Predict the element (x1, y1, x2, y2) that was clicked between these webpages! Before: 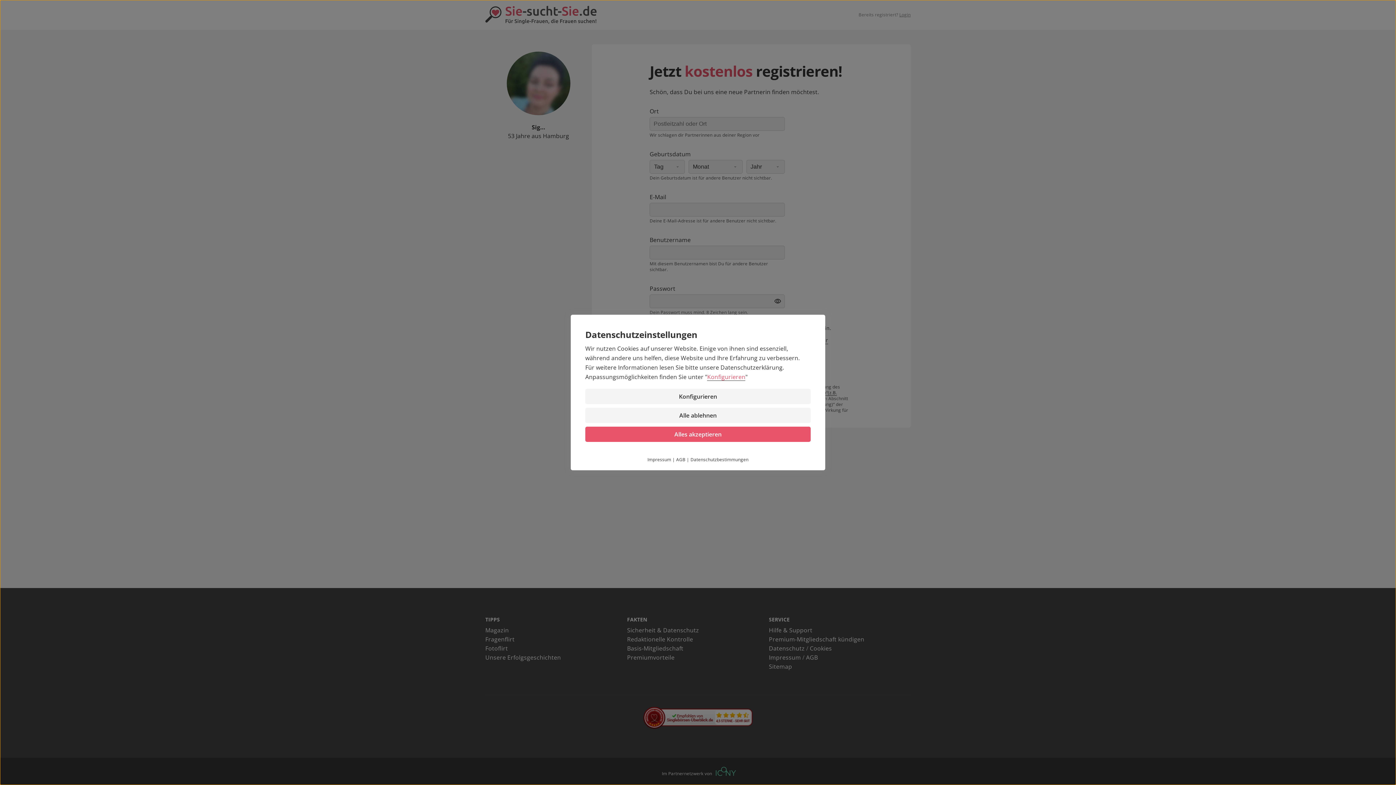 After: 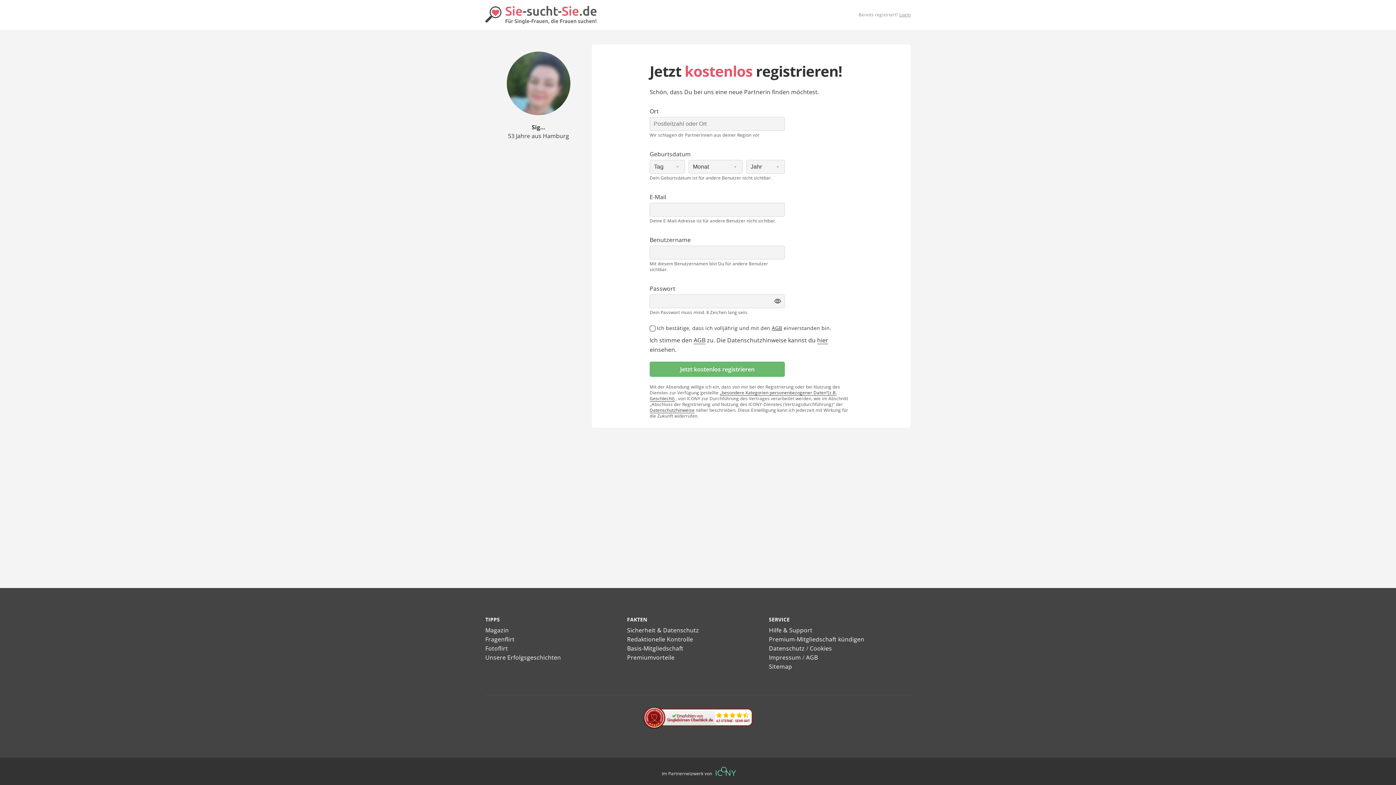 Action: bbox: (585, 426, 810, 442) label: Alles akzeptieren